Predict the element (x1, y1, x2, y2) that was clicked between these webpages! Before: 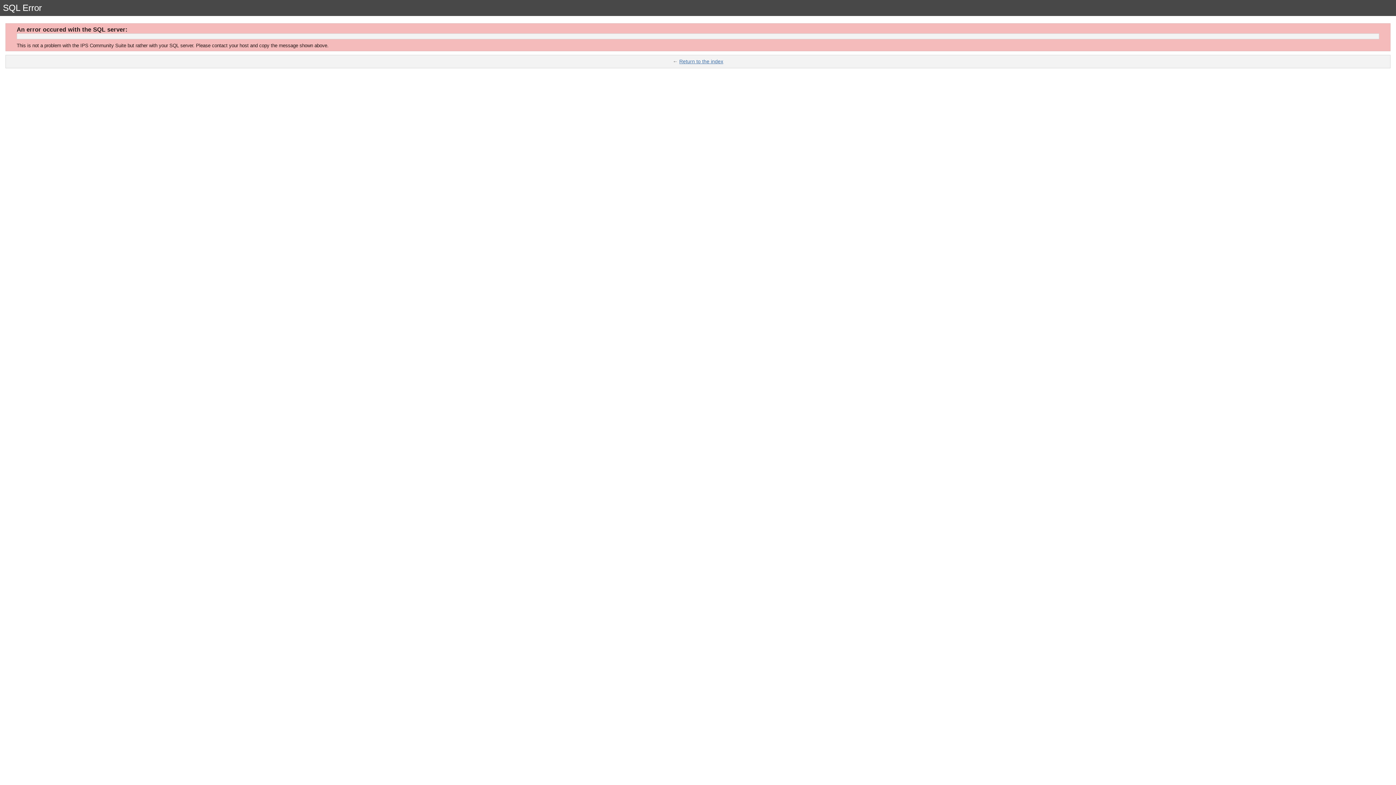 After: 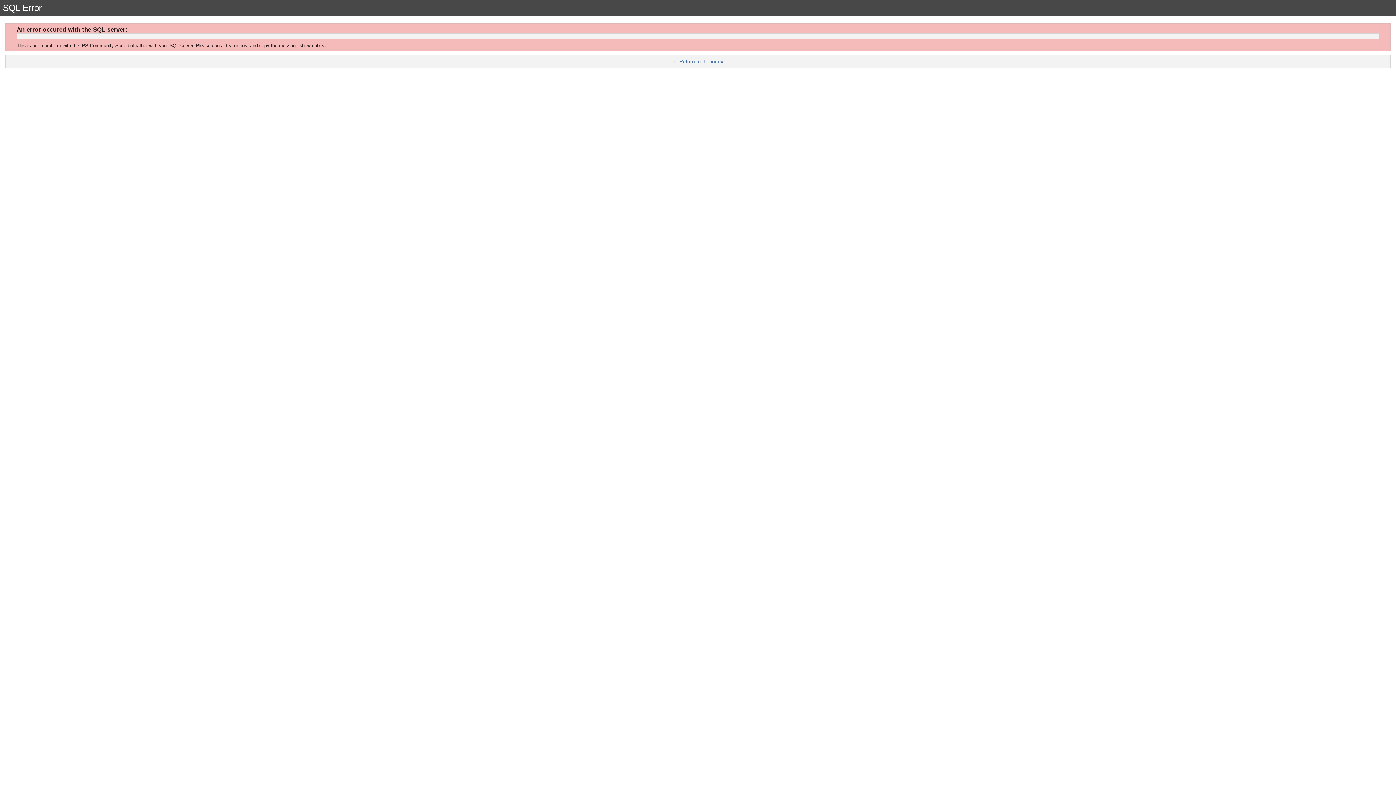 Action: label: Return to the index bbox: (679, 58, 723, 64)